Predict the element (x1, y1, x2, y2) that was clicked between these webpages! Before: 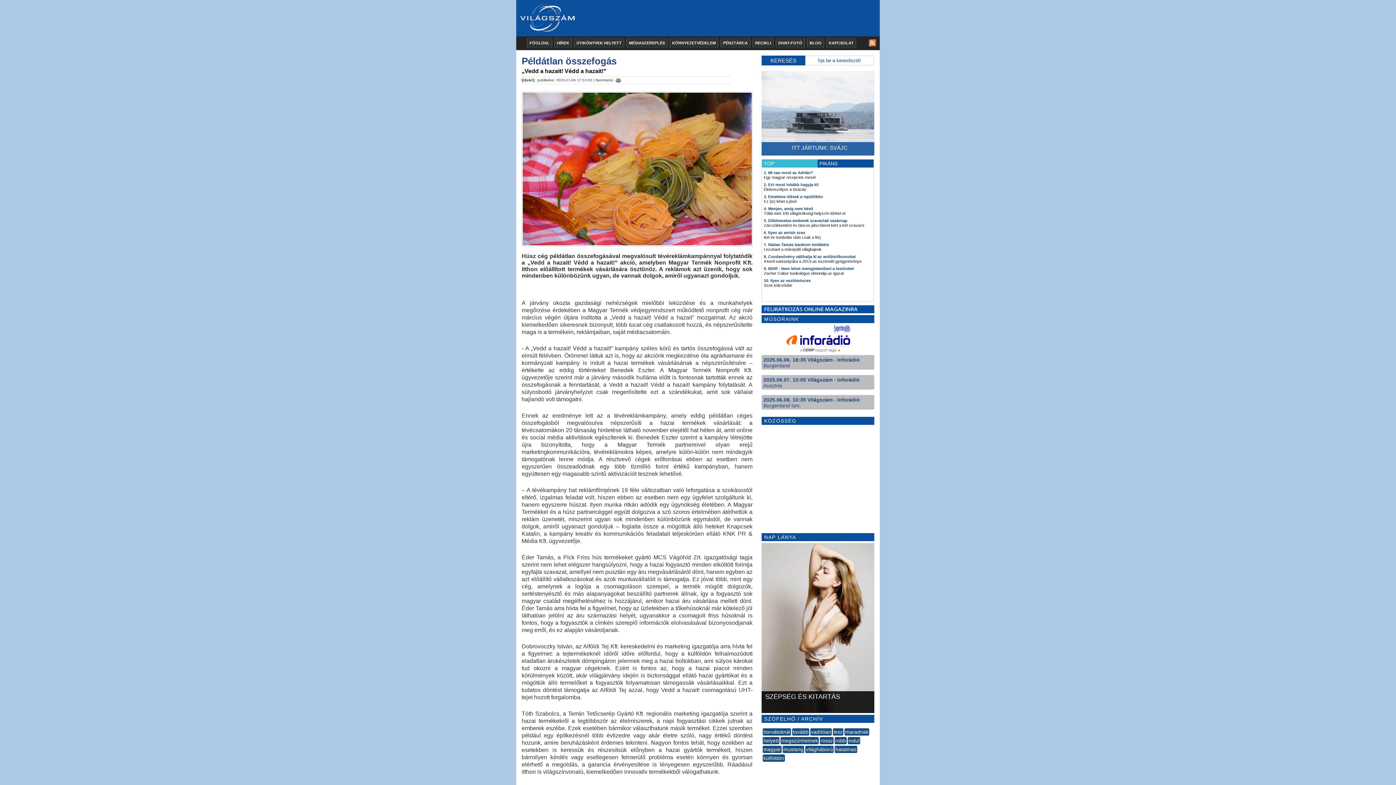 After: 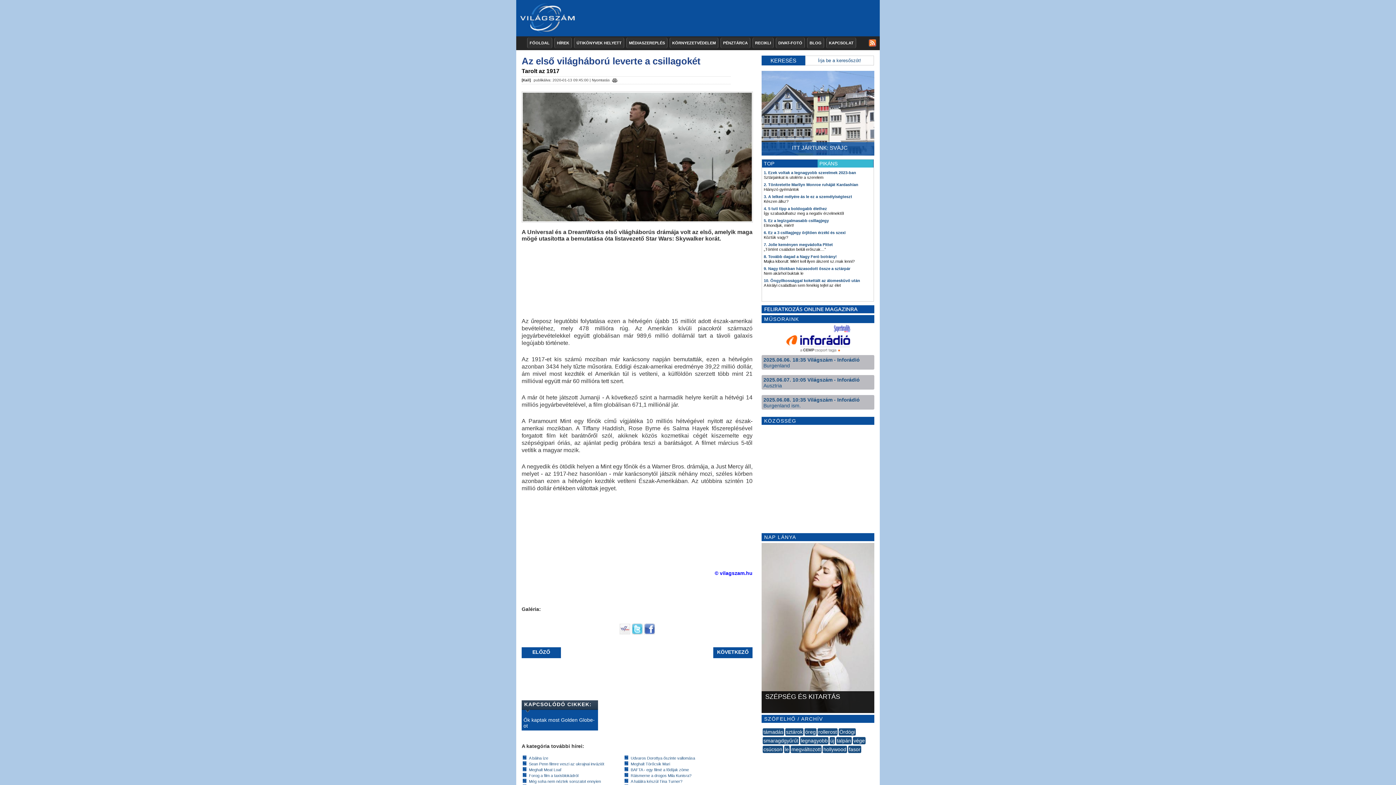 Action: label: világháború bbox: (805, 746, 833, 753)